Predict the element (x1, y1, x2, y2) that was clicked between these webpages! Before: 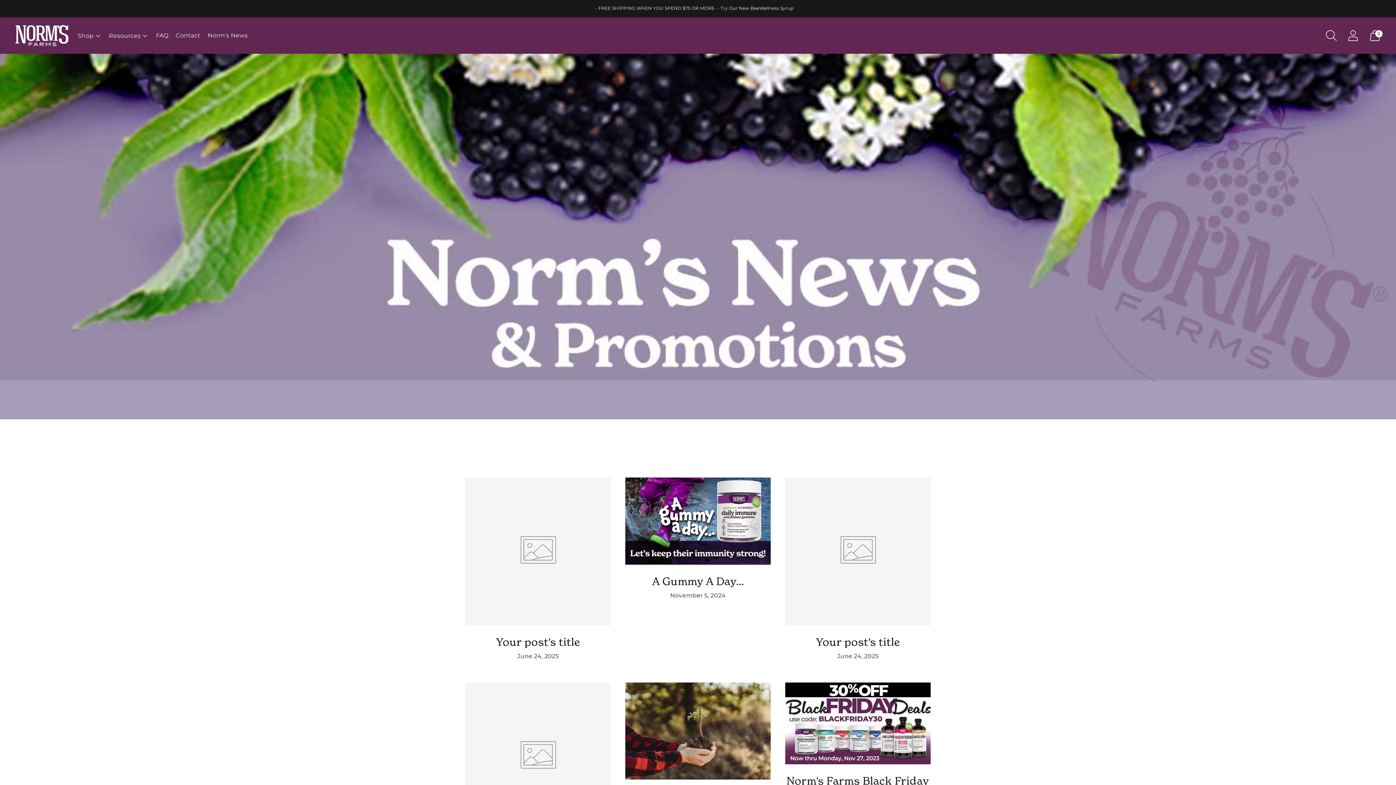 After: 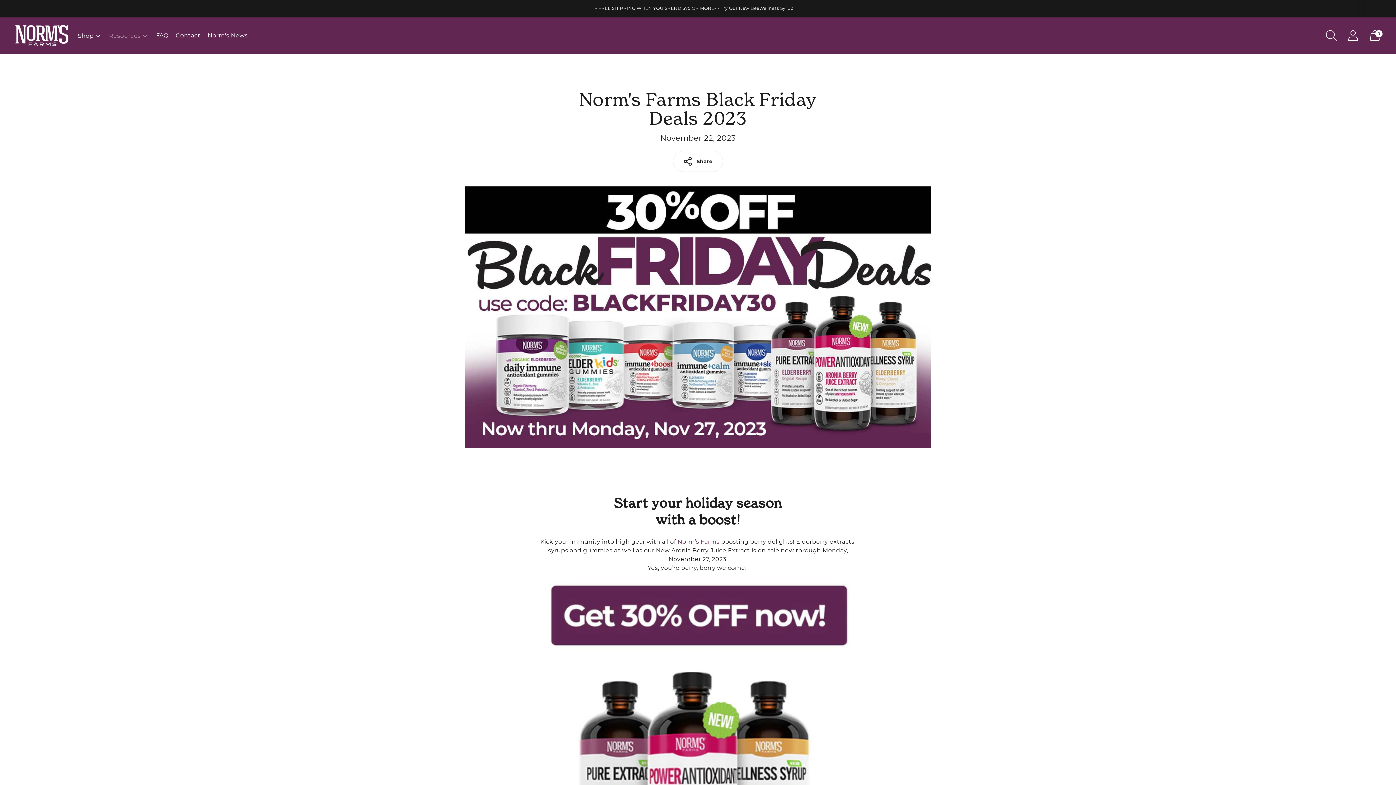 Action: bbox: (785, 682, 930, 764)